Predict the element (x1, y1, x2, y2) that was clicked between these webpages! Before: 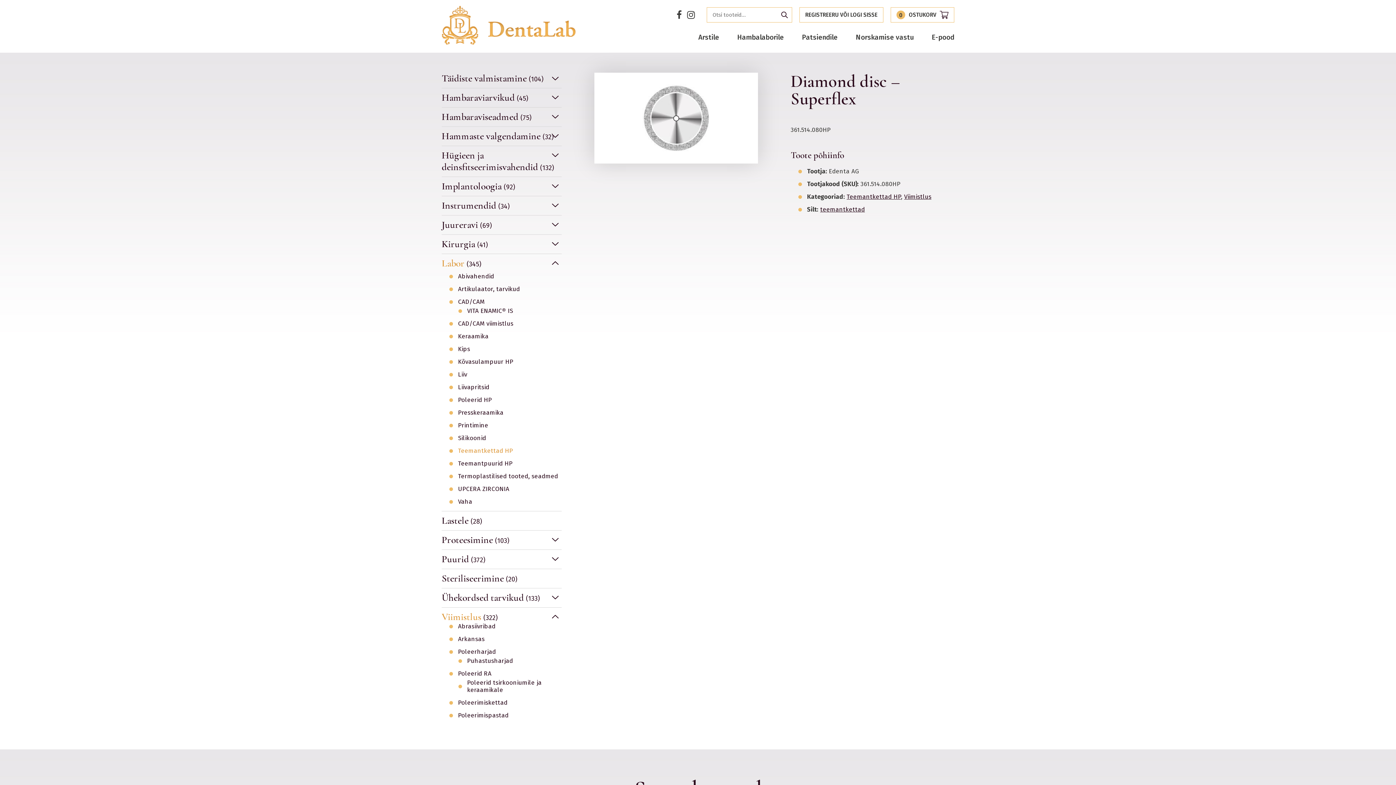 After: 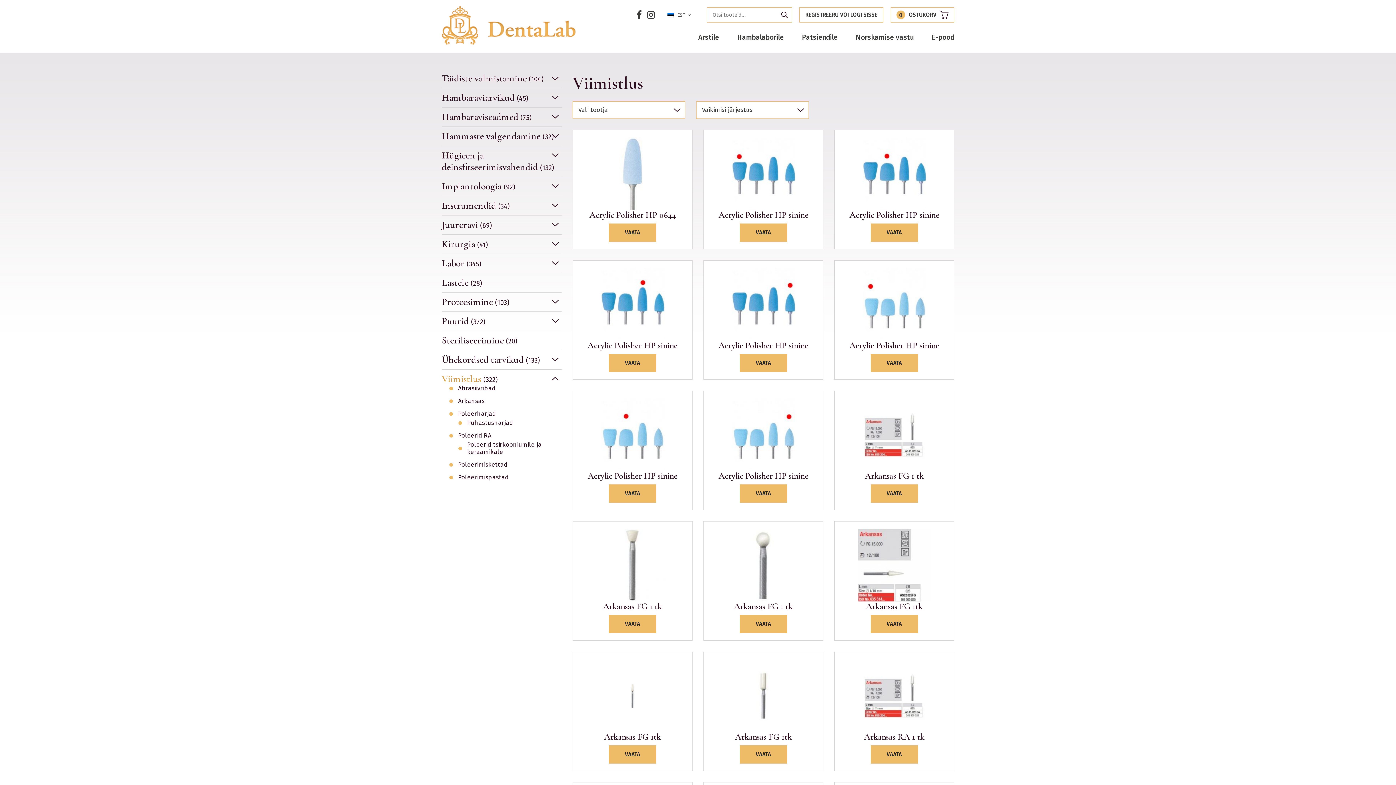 Action: label: Viimistlus bbox: (904, 193, 931, 200)